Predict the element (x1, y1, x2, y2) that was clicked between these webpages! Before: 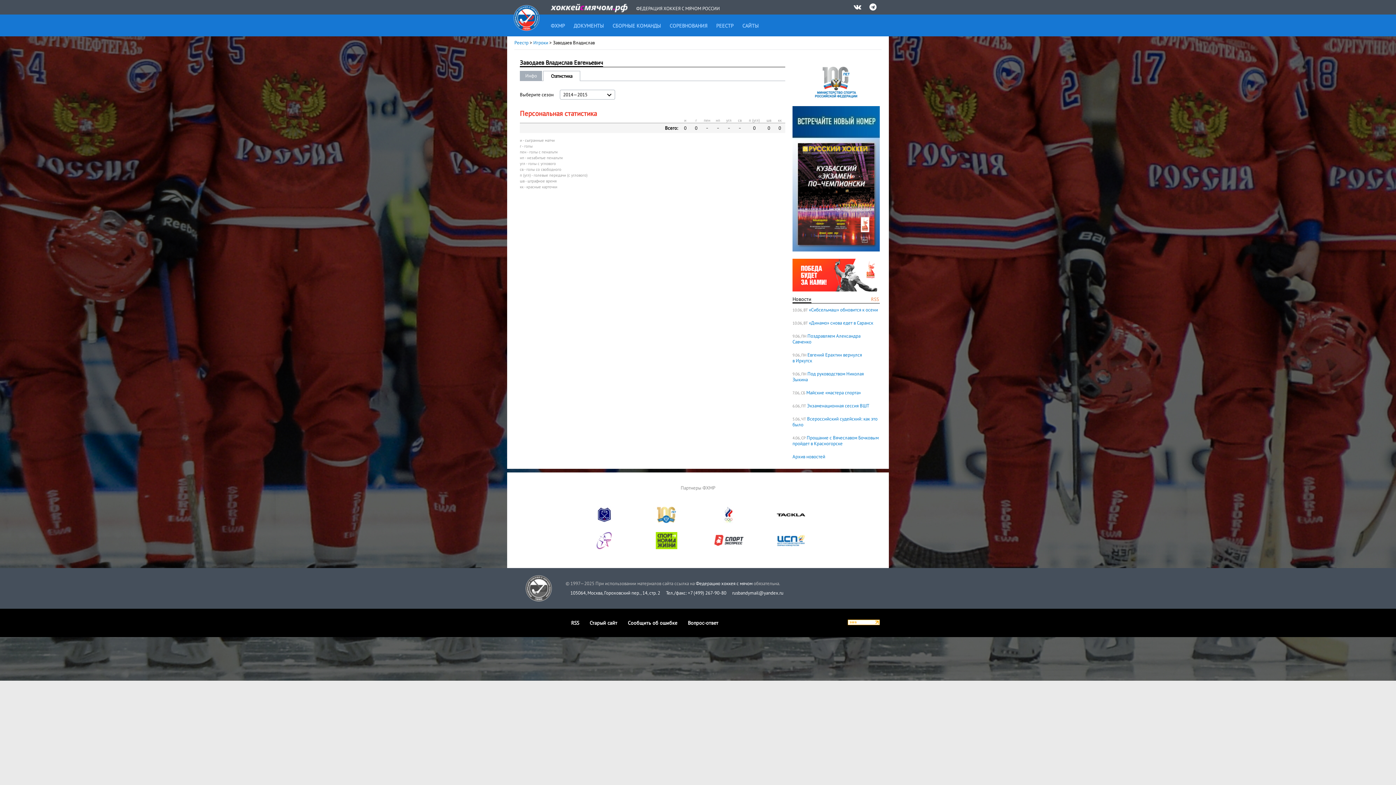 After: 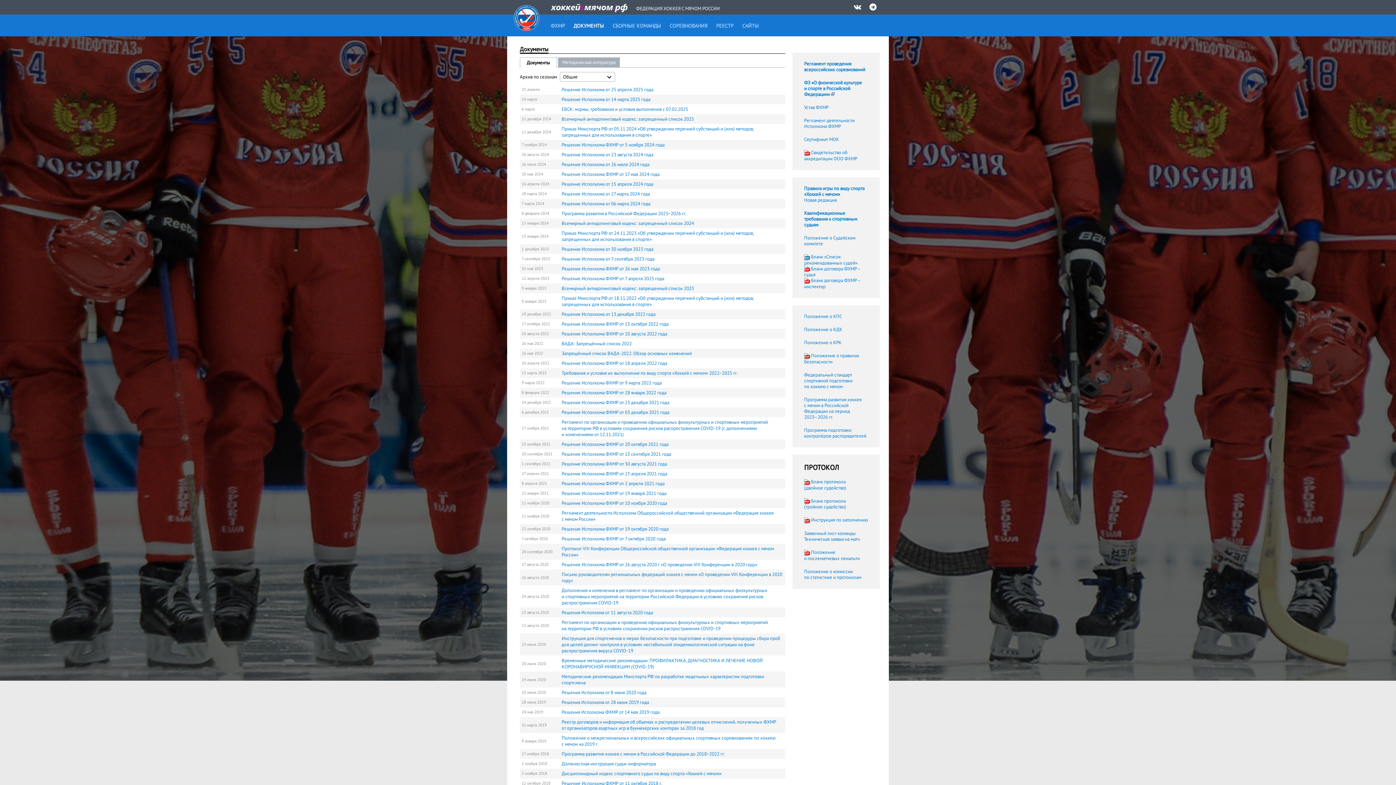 Action: label: ДОКУМЕНТЫ bbox: (573, 22, 611, 29)